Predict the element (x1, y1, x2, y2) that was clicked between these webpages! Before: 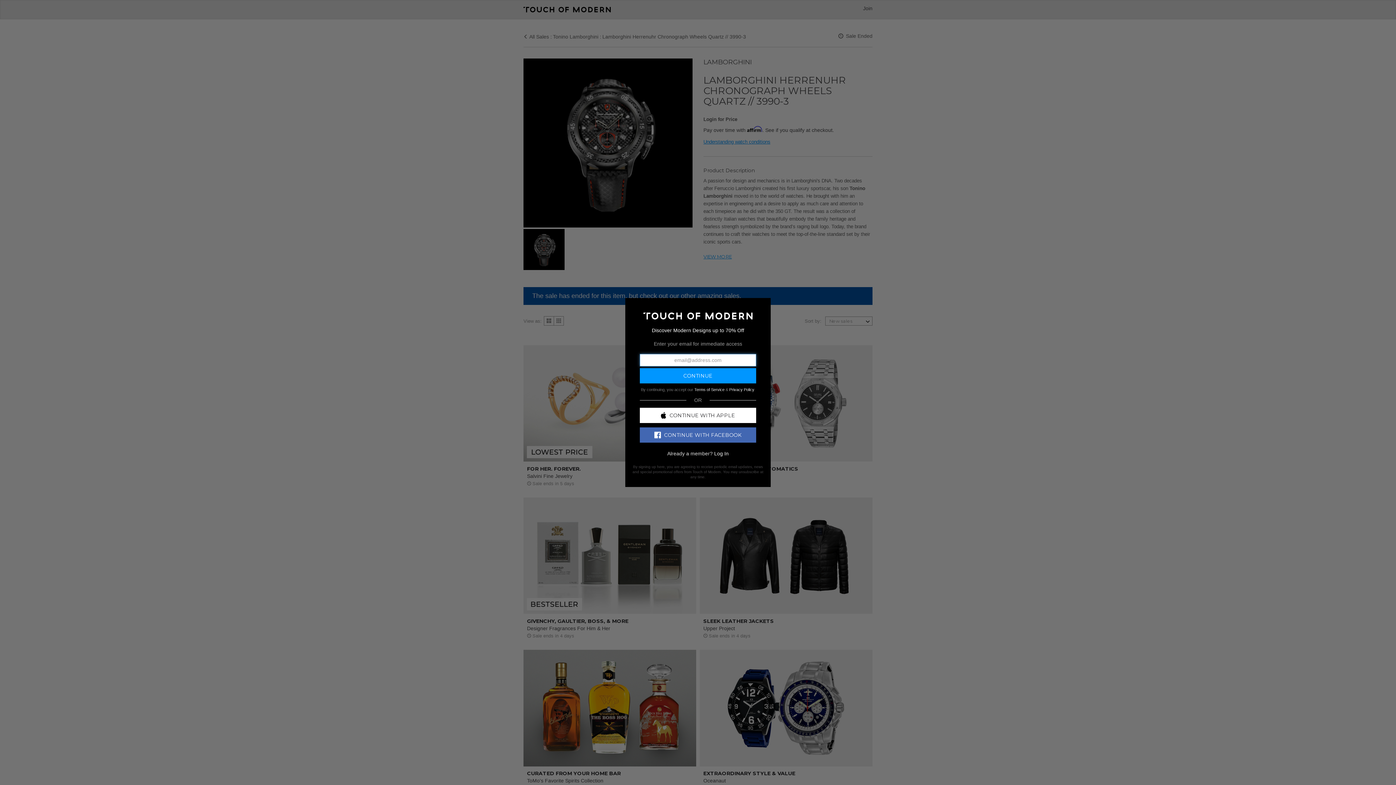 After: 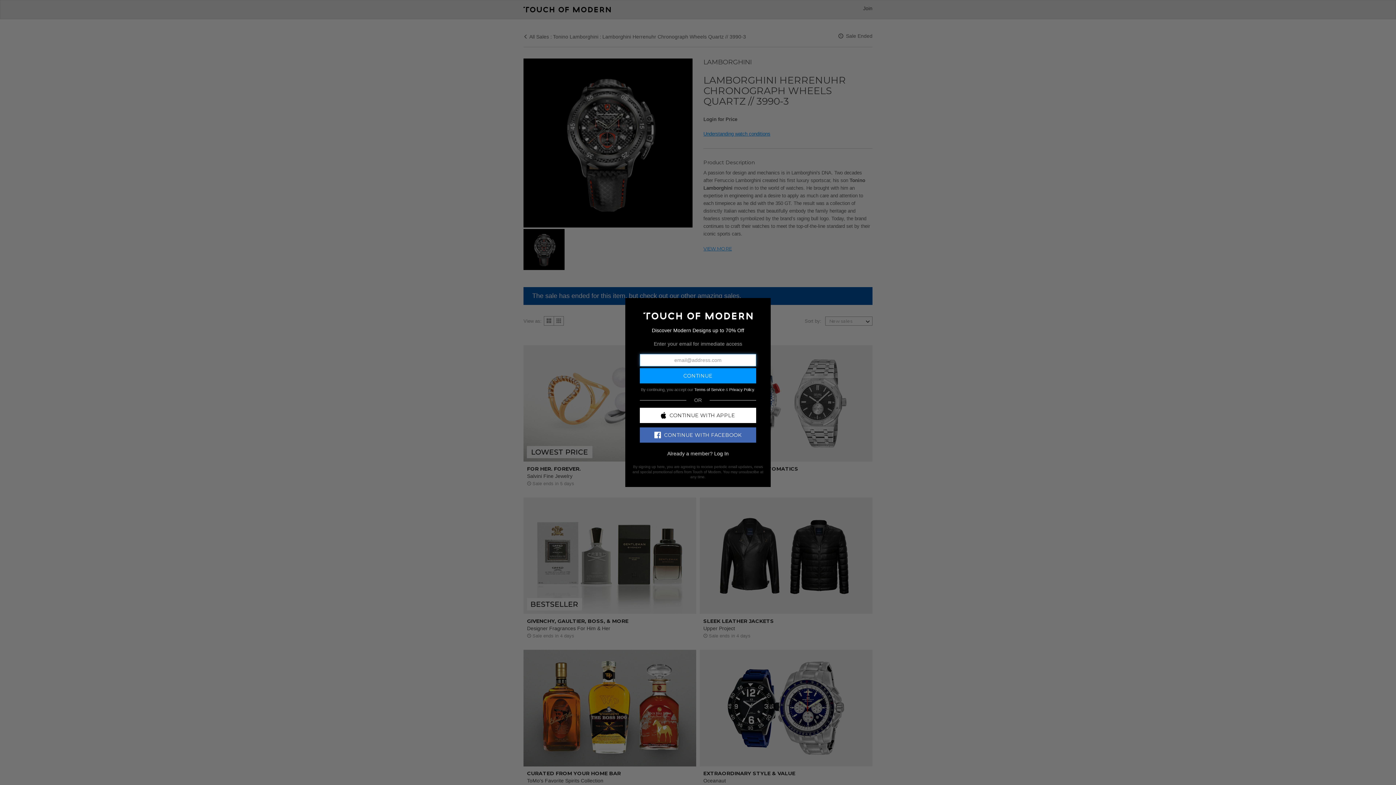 Action: bbox: (640, 427, 756, 442) label: CONTINUE WITH FACEBOOK